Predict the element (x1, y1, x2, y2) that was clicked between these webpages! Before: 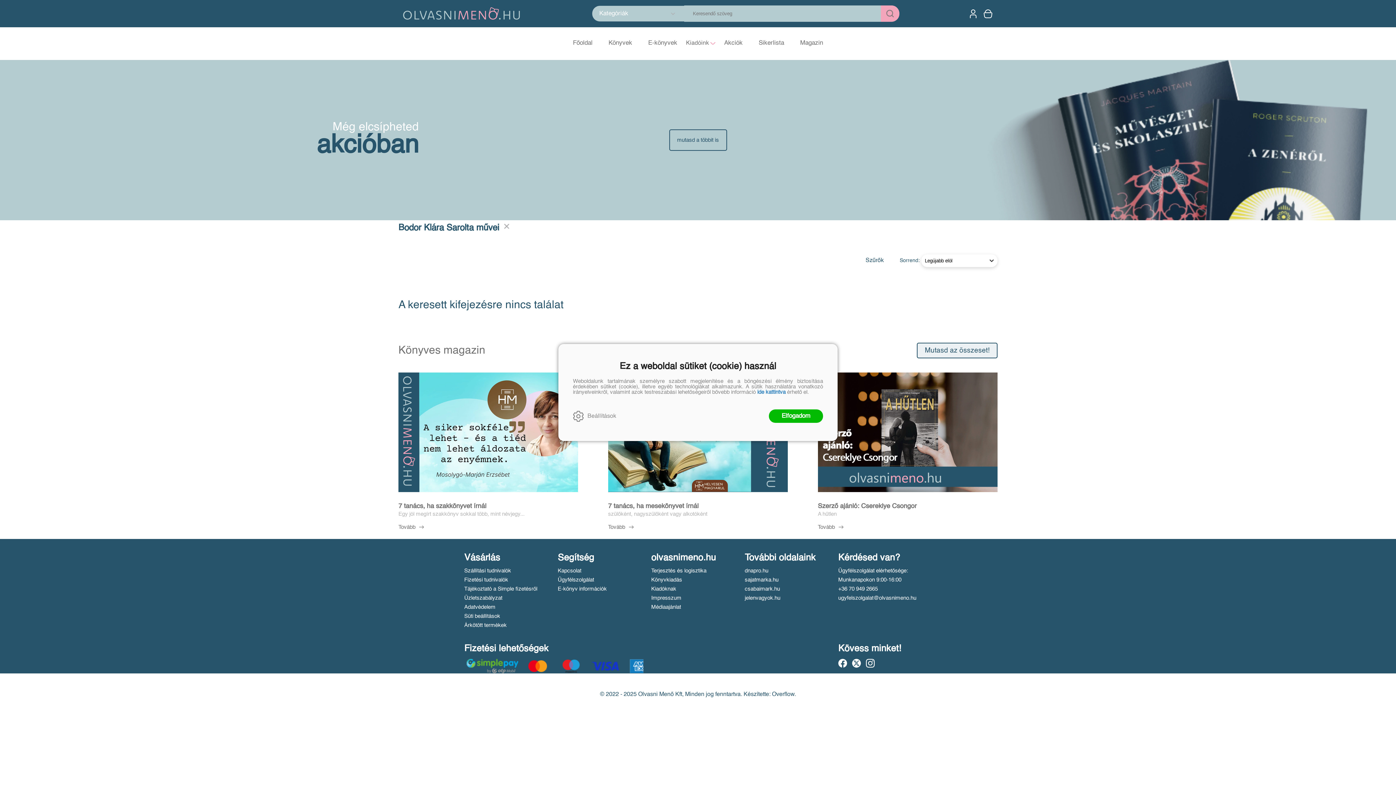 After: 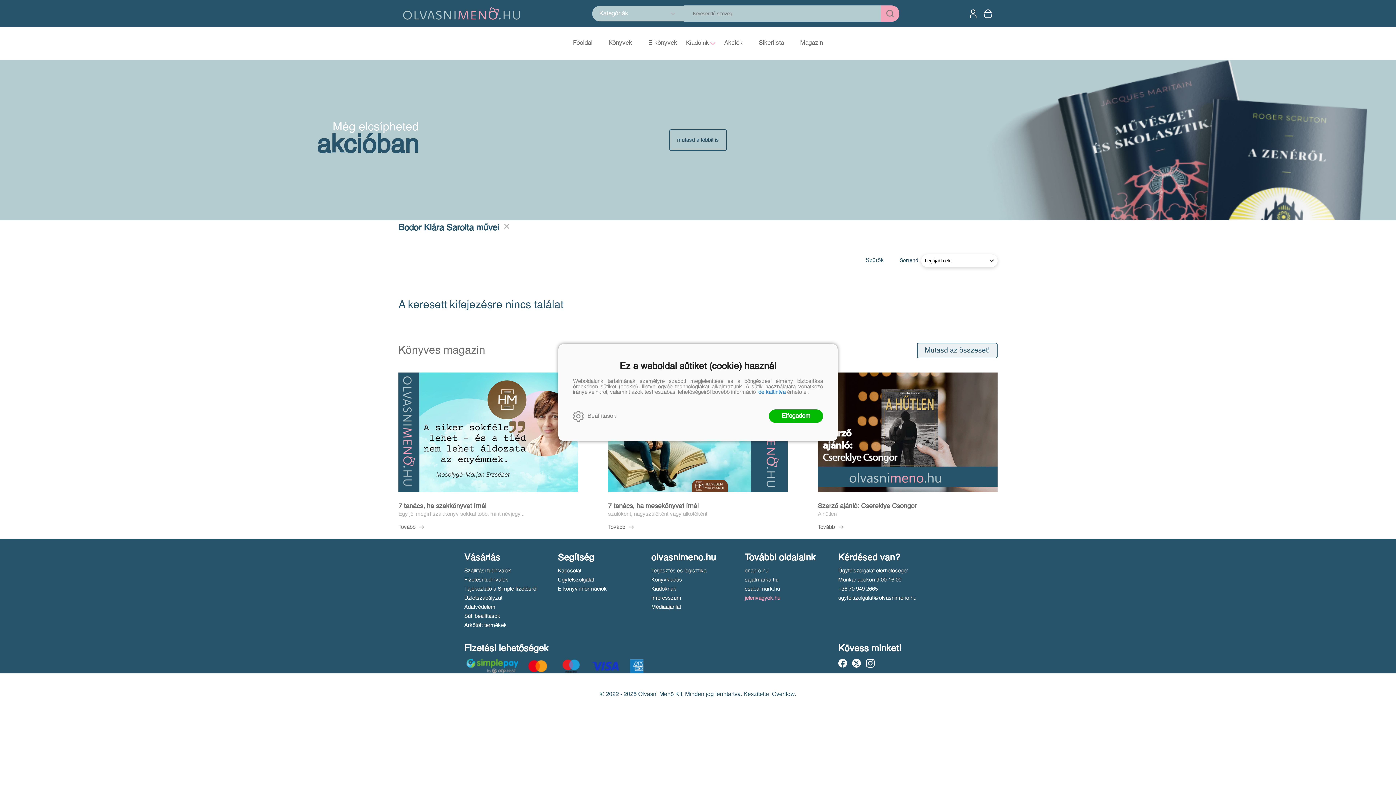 Action: bbox: (744, 595, 838, 601) label: jelenvagyok.hu